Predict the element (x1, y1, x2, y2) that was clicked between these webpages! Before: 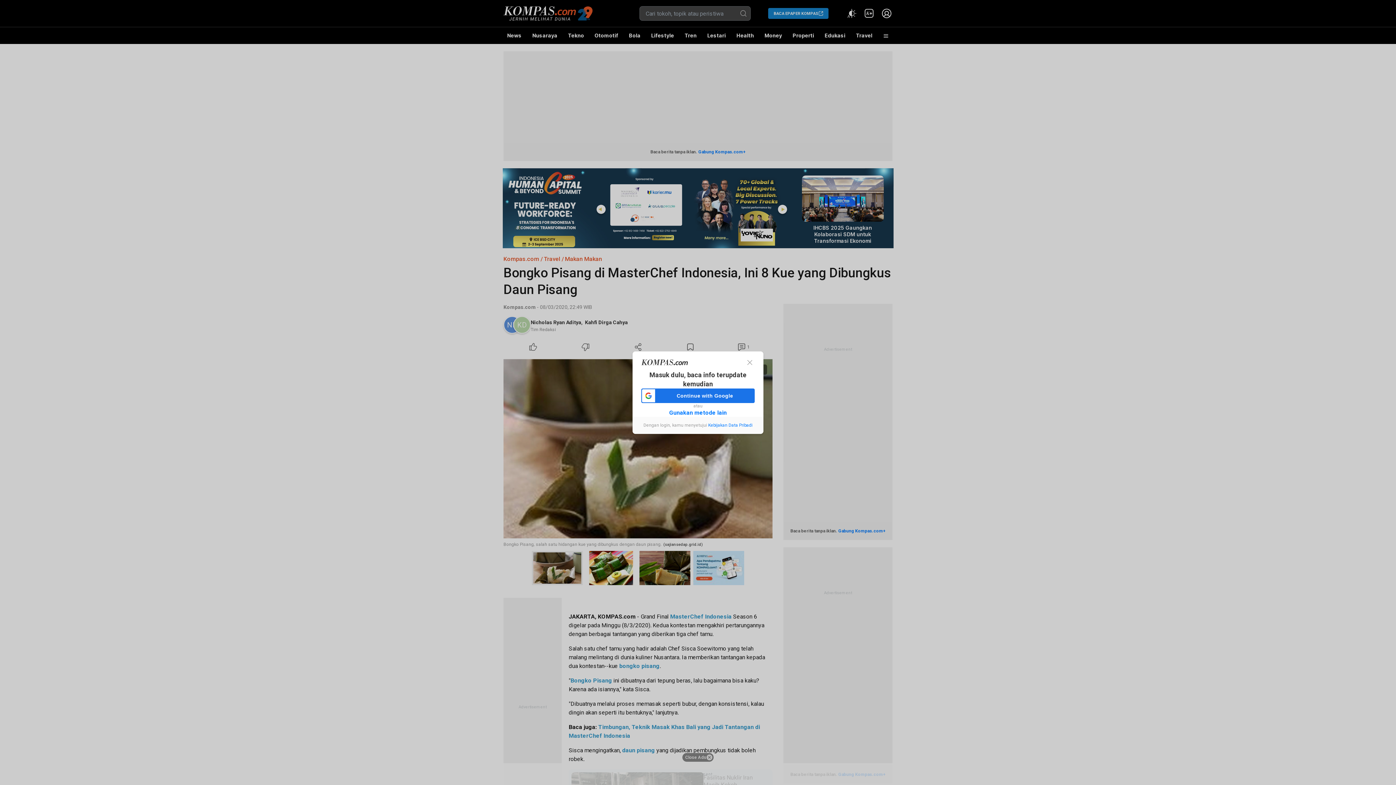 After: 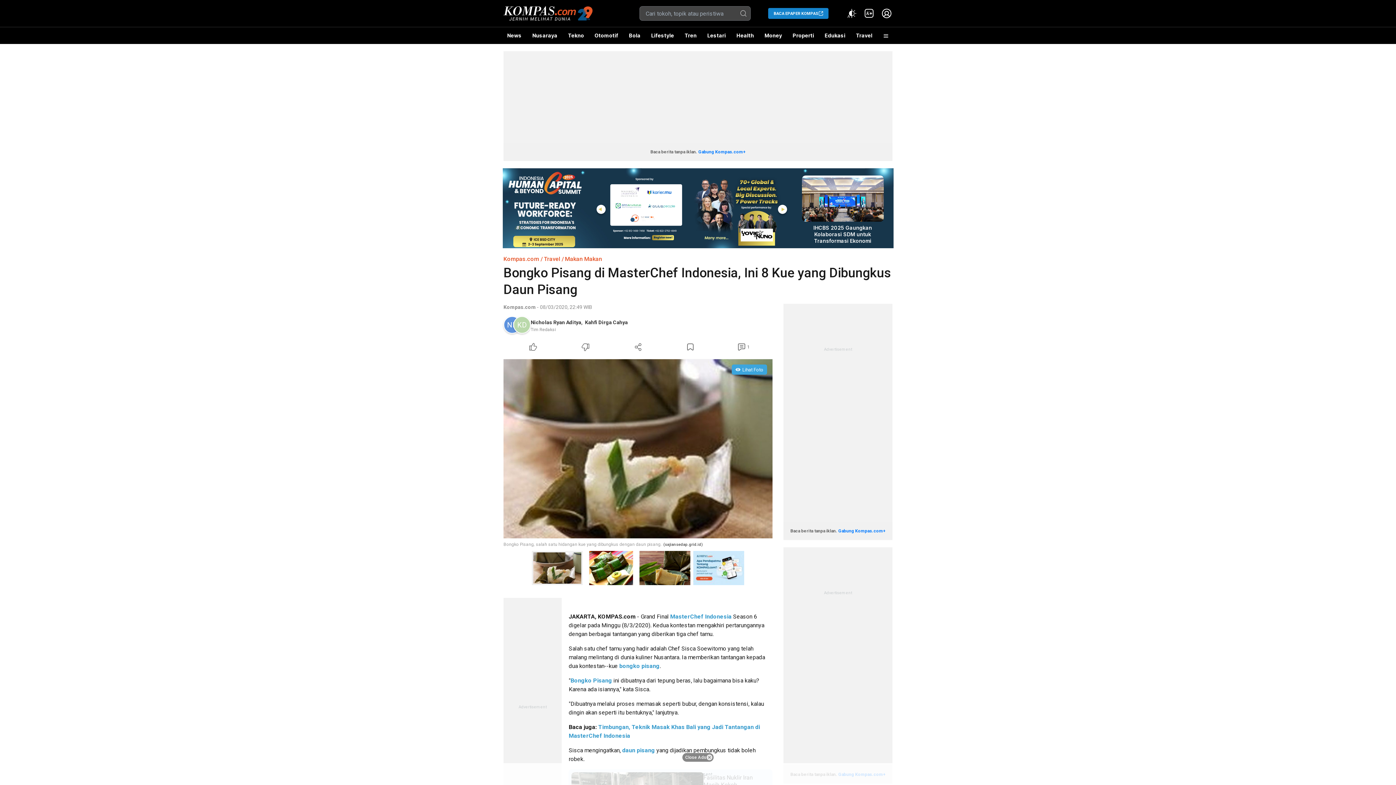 Action: bbox: (744, 357, 754, 367)